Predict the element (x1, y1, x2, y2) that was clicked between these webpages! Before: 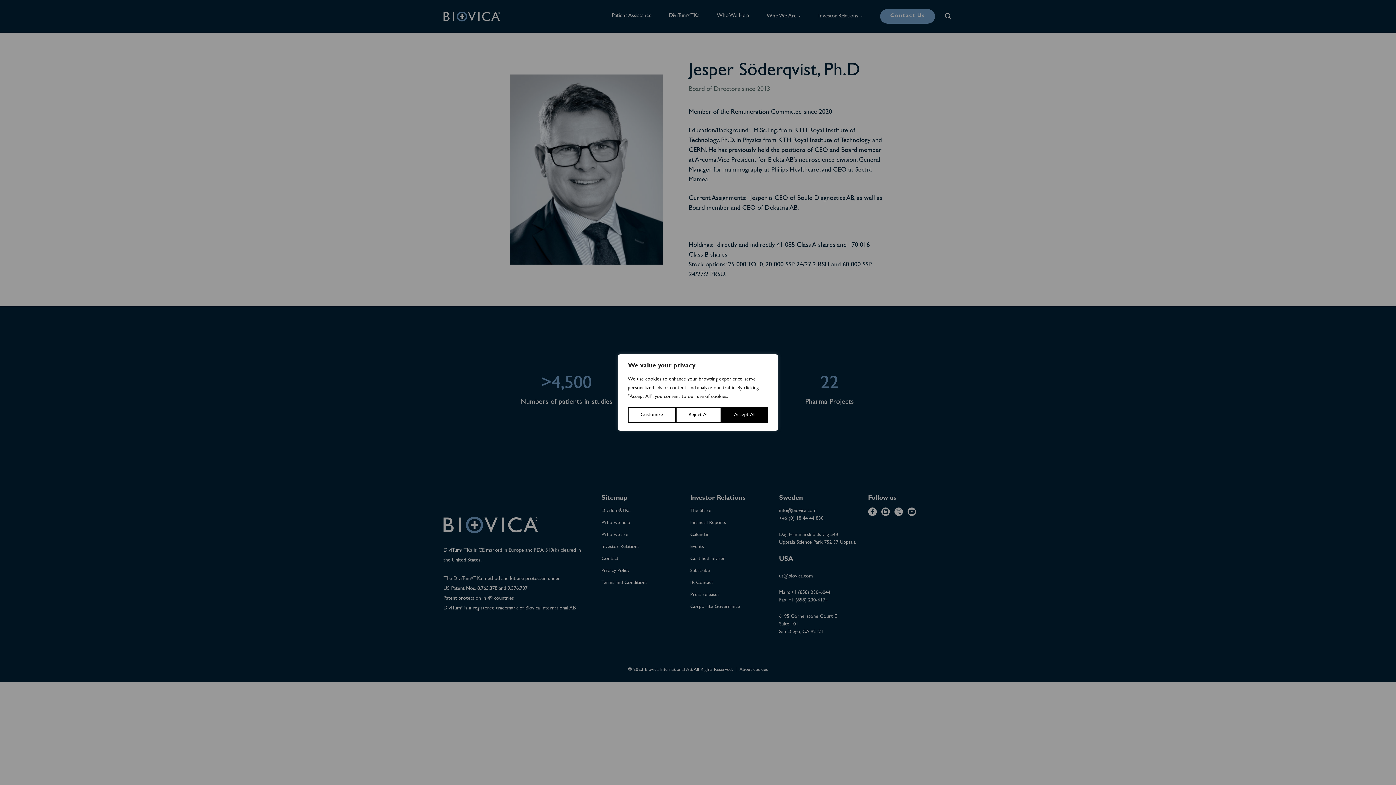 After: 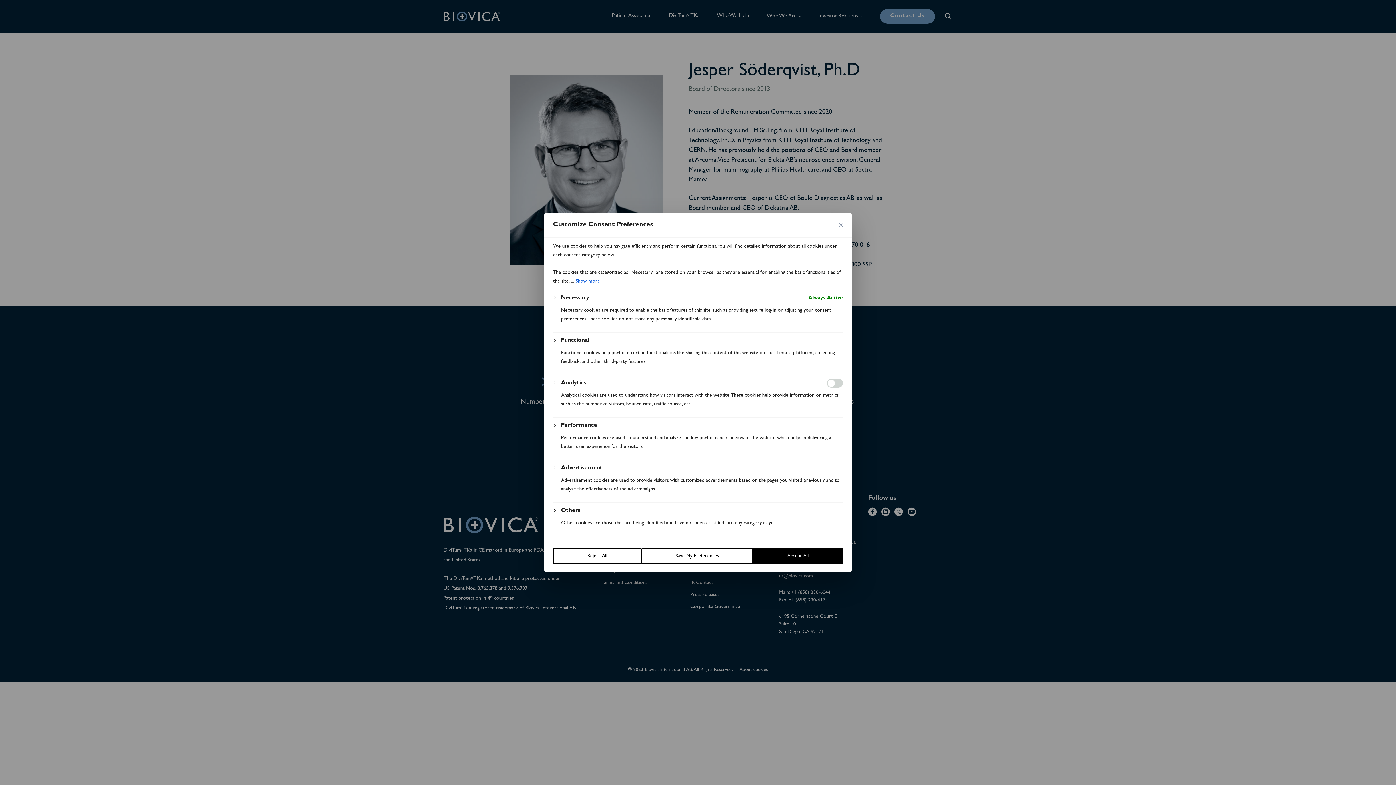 Action: label: Customize bbox: (628, 407, 676, 423)